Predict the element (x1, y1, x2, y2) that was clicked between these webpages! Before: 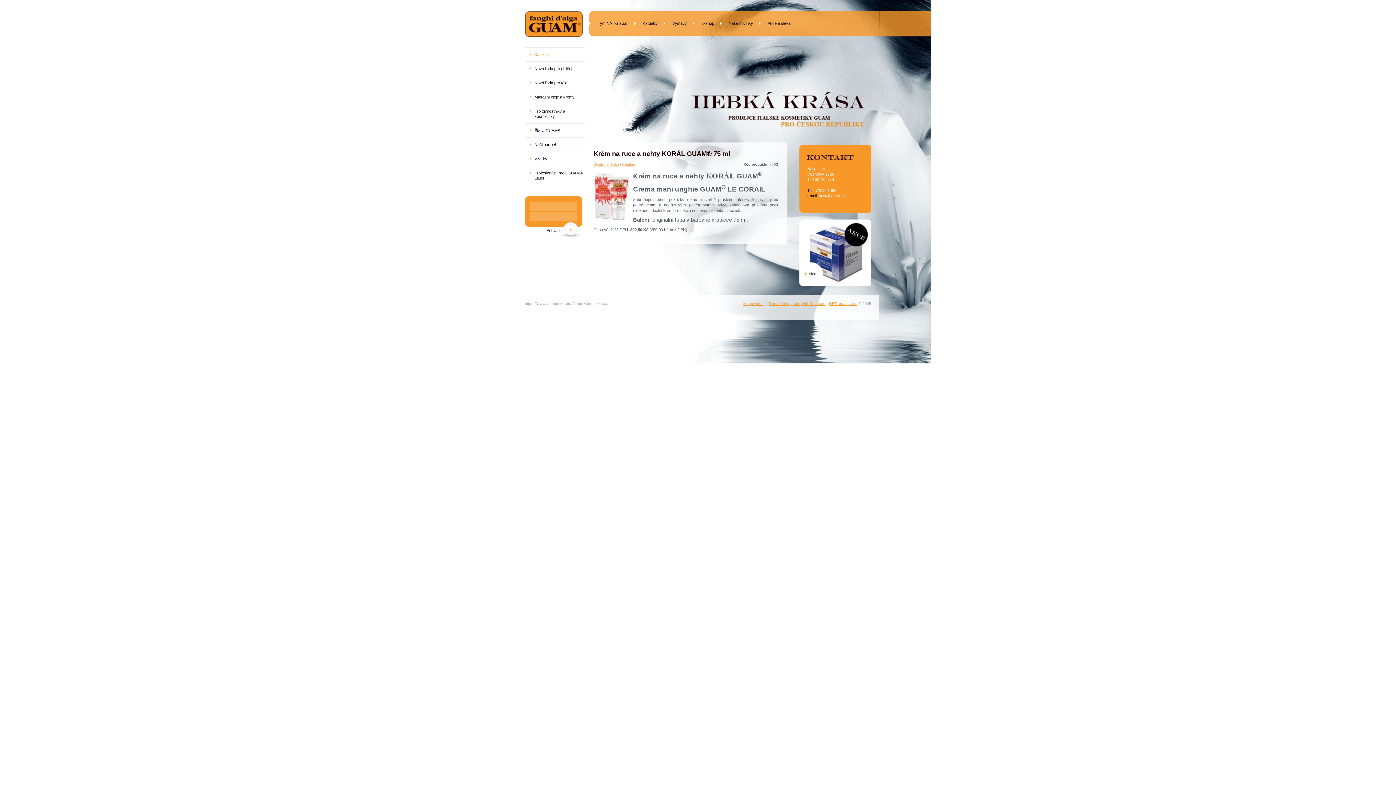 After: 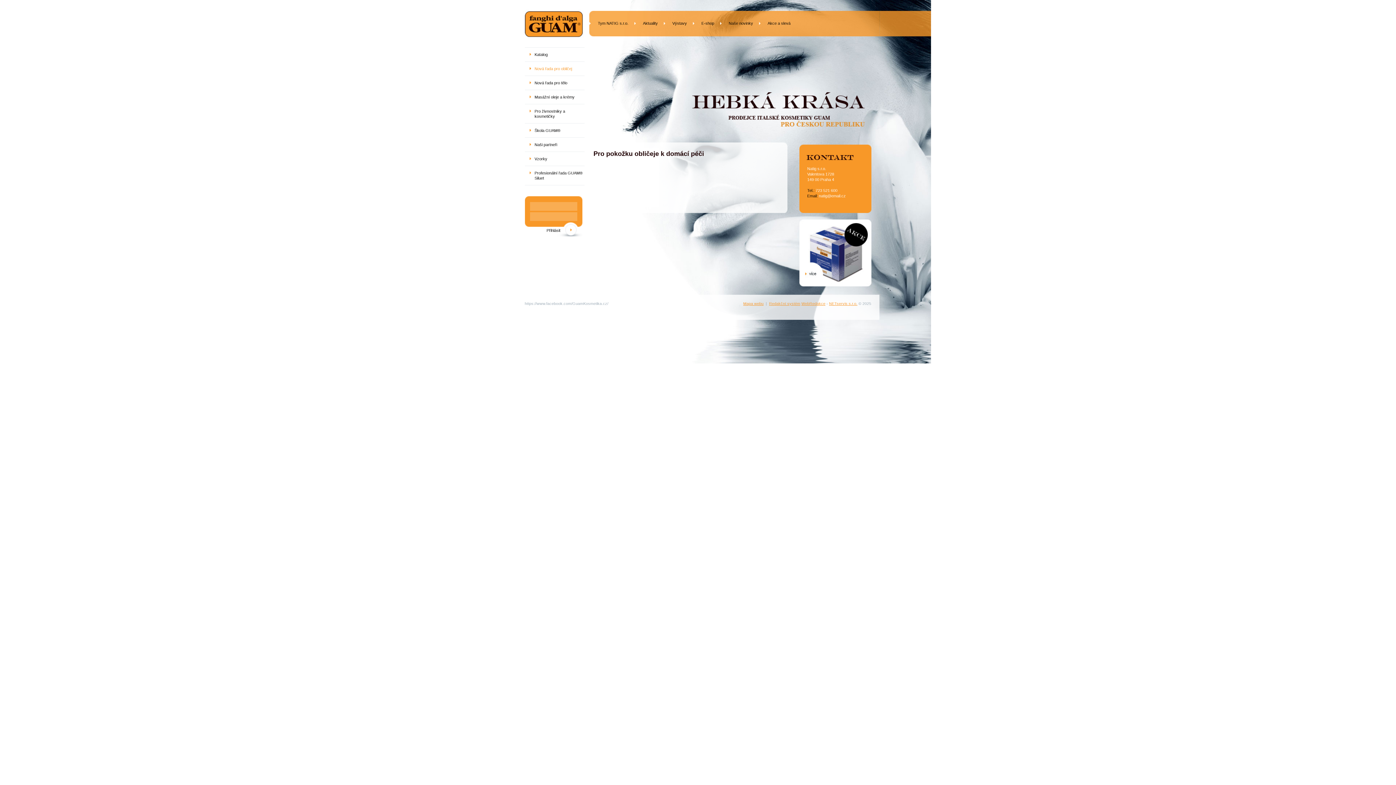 Action: label: Nová řada pro obličej bbox: (524, 61, 584, 75)